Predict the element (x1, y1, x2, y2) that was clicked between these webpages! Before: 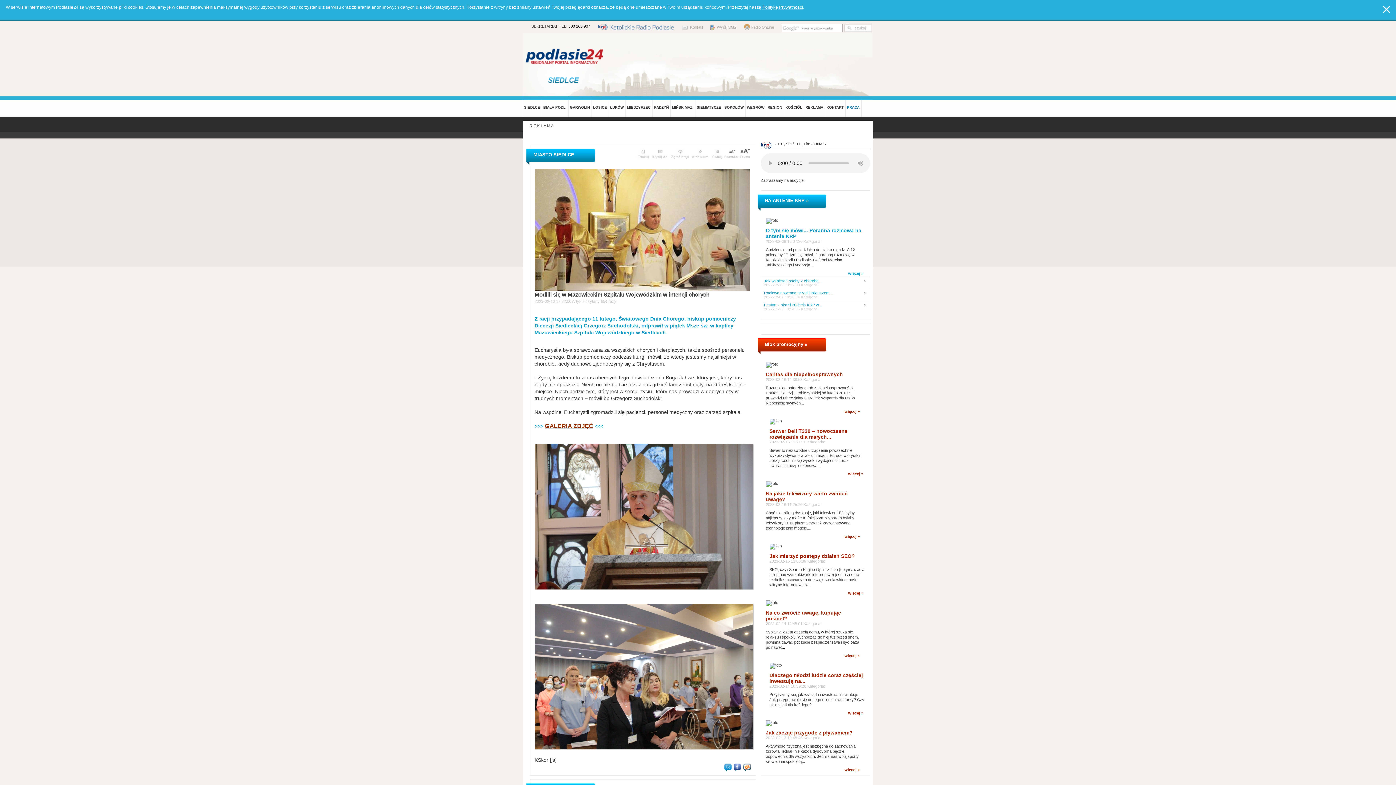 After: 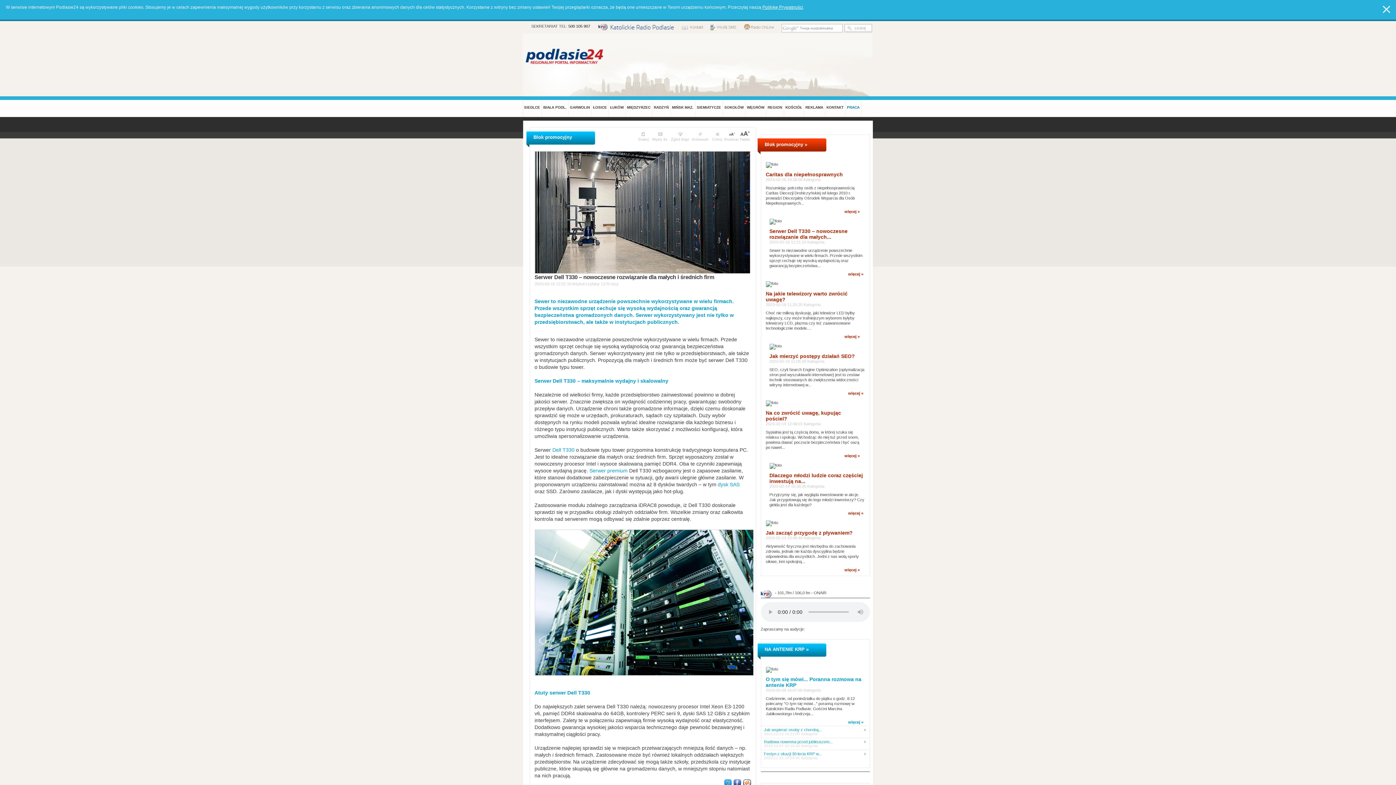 Action: label: Serwer Dell T330 – nowoczesne rozwiązanie dla małych... bbox: (769, 428, 847, 440)